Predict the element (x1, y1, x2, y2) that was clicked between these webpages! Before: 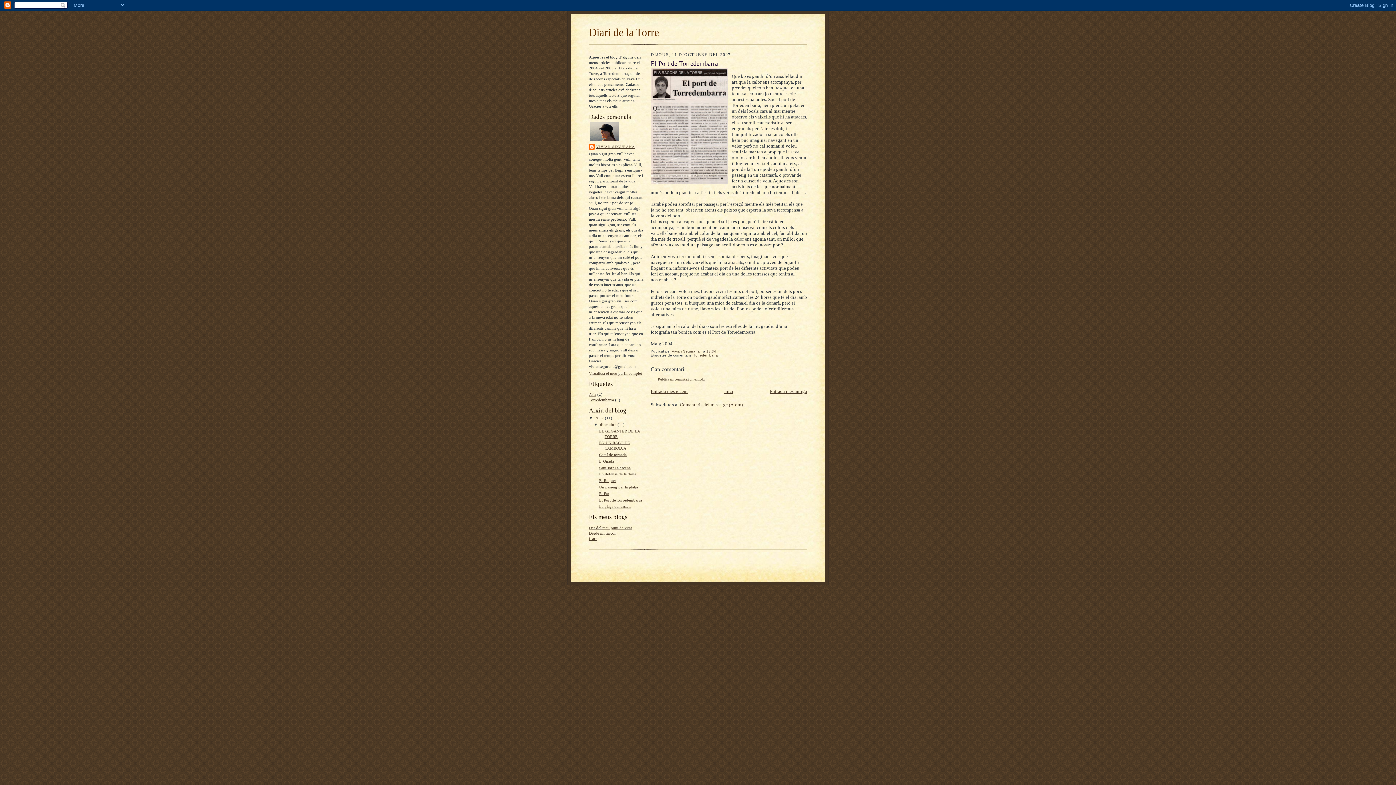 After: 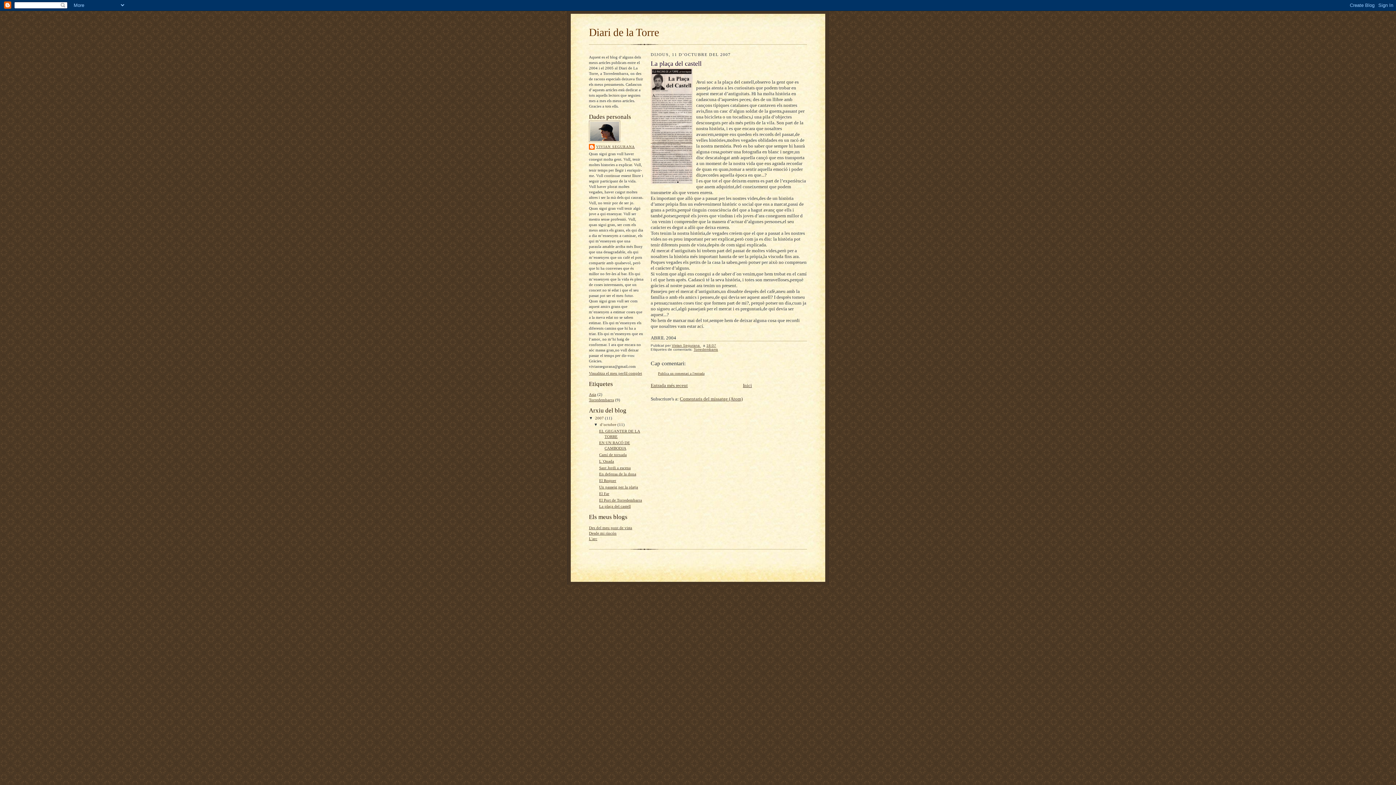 Action: label: La plaça del castell bbox: (599, 504, 630, 508)